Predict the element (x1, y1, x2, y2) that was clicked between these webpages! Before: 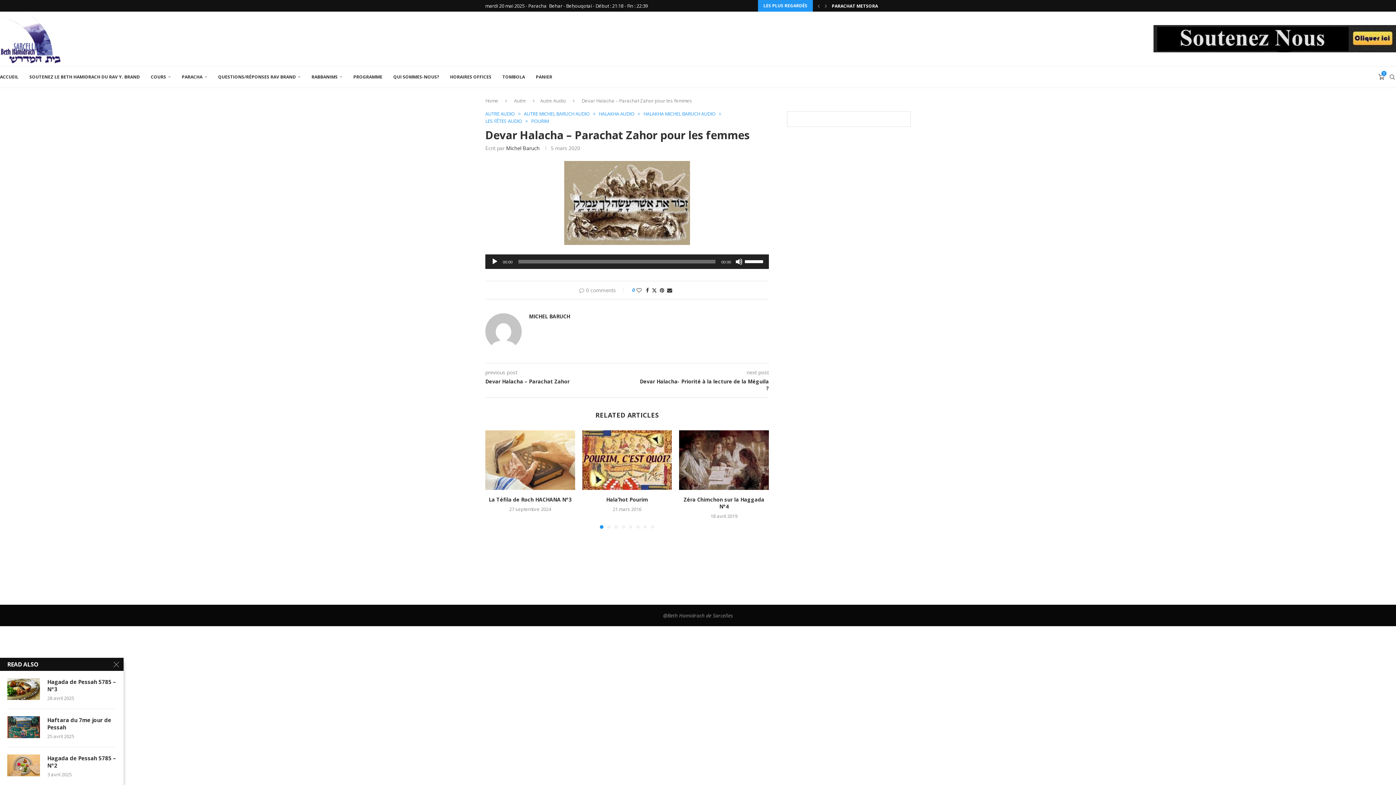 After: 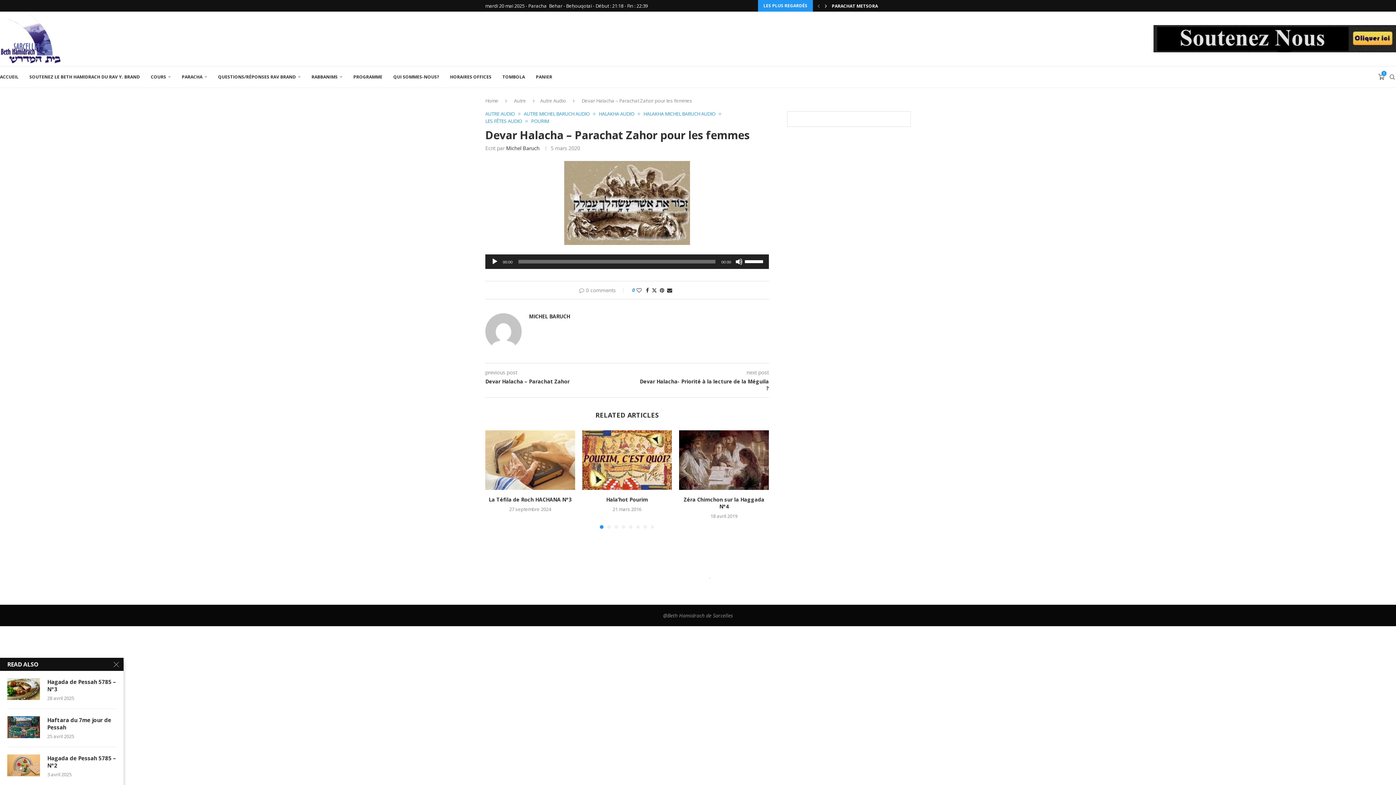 Action: label: Next slide bbox: (823, 0, 829, 11)